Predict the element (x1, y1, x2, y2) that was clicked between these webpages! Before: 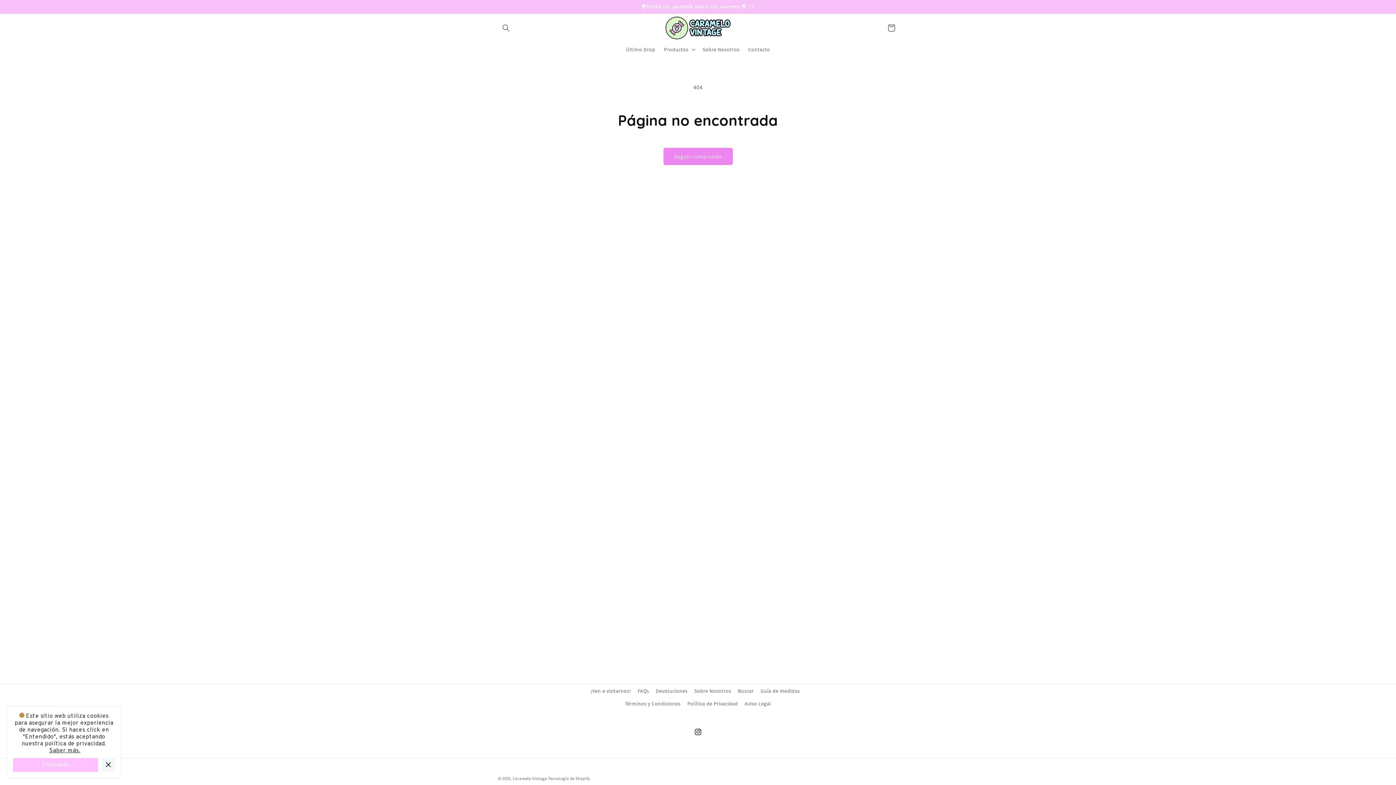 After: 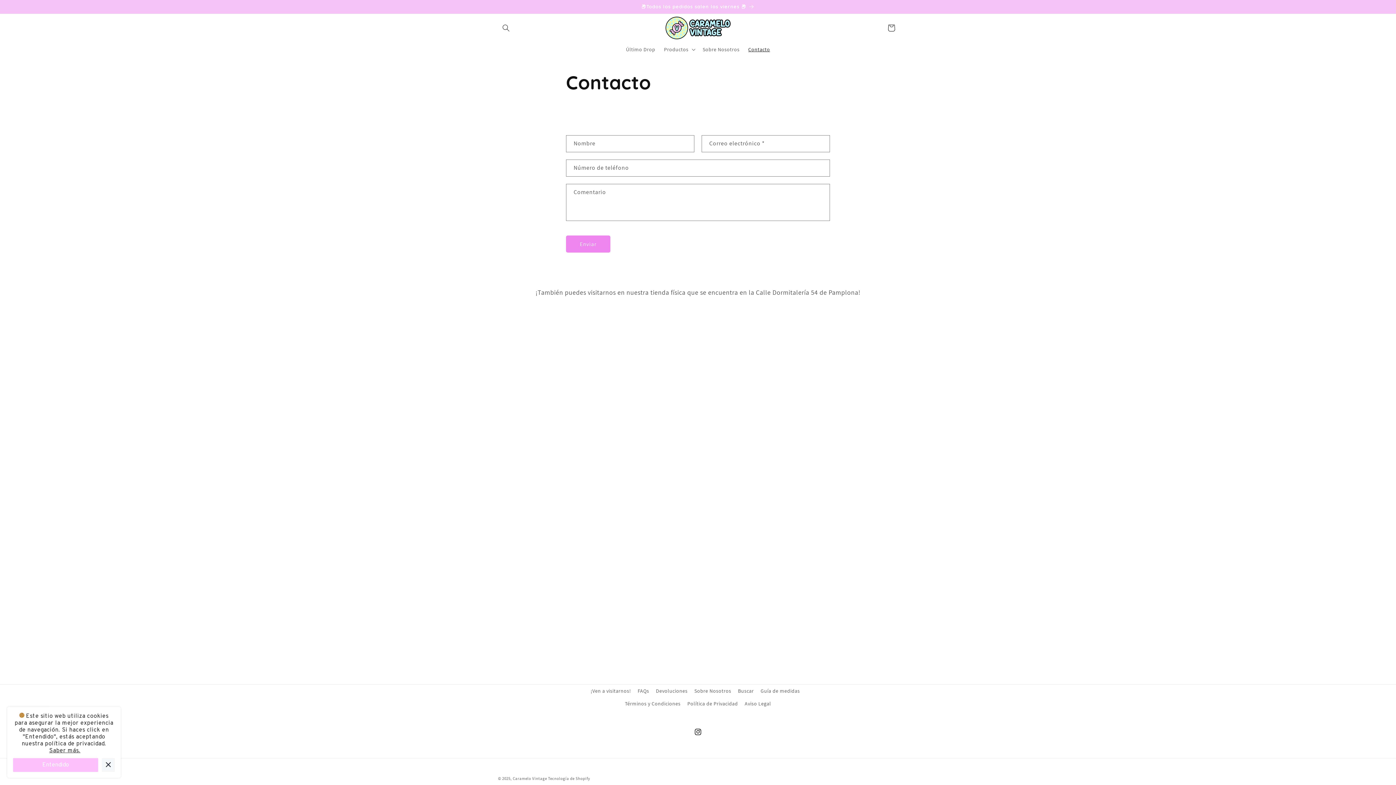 Action: label: Contacto bbox: (744, 41, 774, 57)